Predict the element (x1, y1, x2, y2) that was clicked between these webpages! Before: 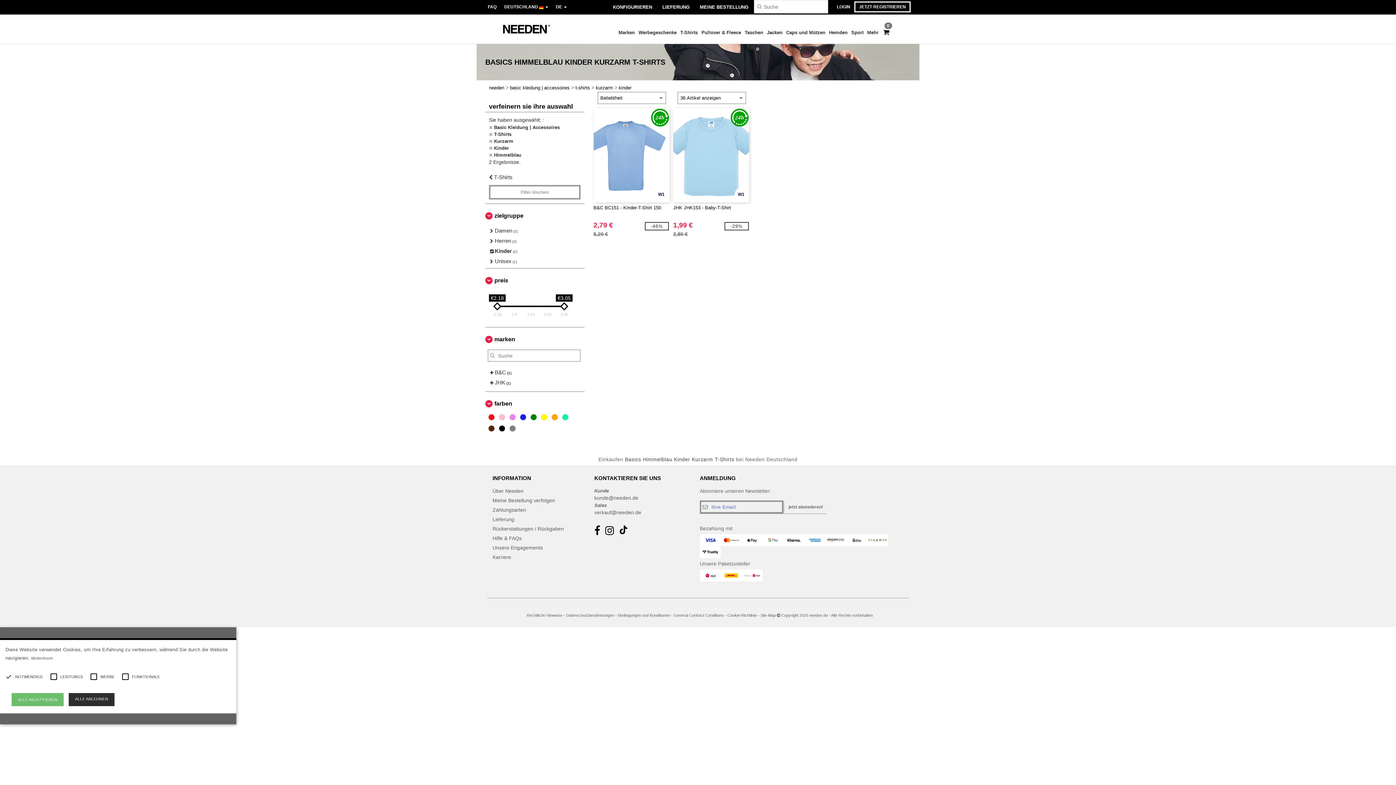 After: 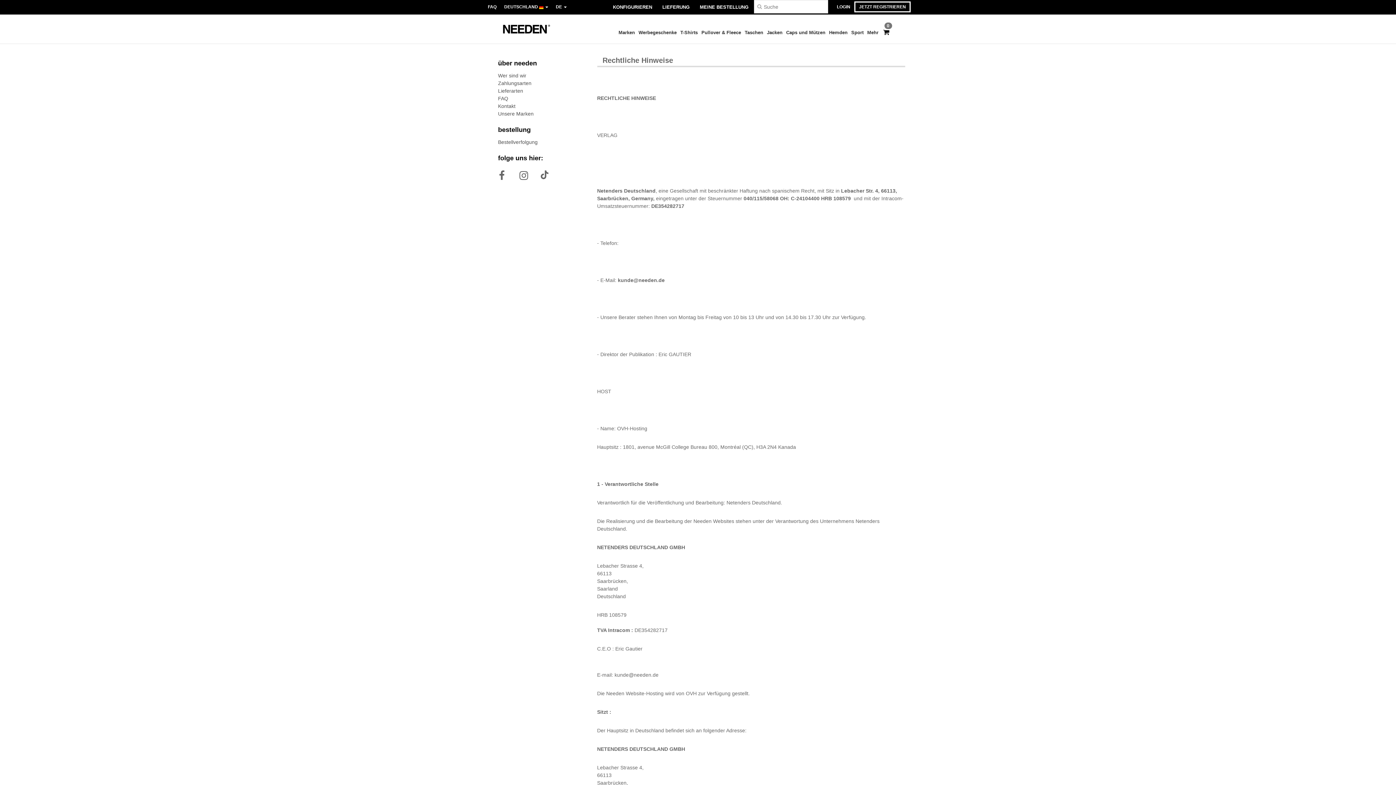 Action: bbox: (526, 613, 562, 617) label: Rechtliche Hinweise